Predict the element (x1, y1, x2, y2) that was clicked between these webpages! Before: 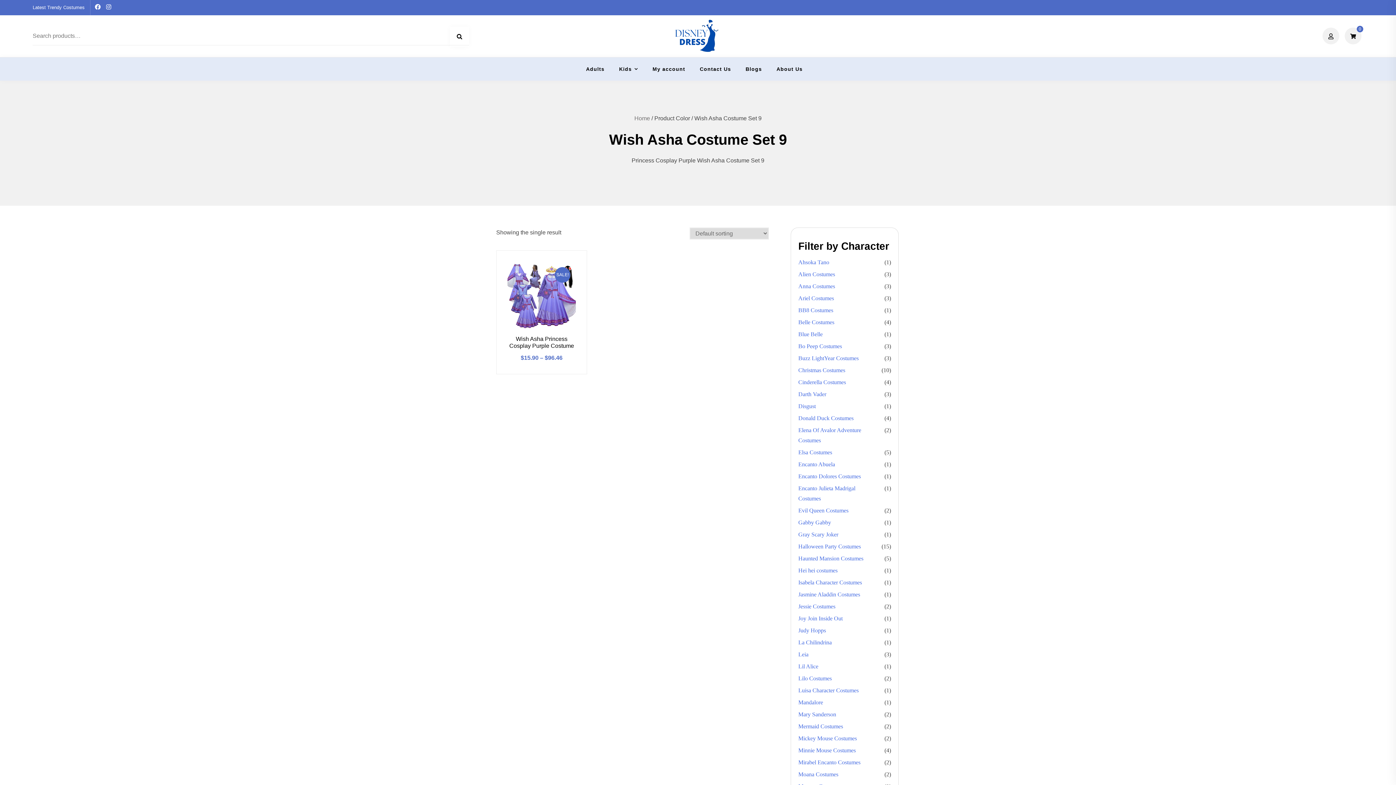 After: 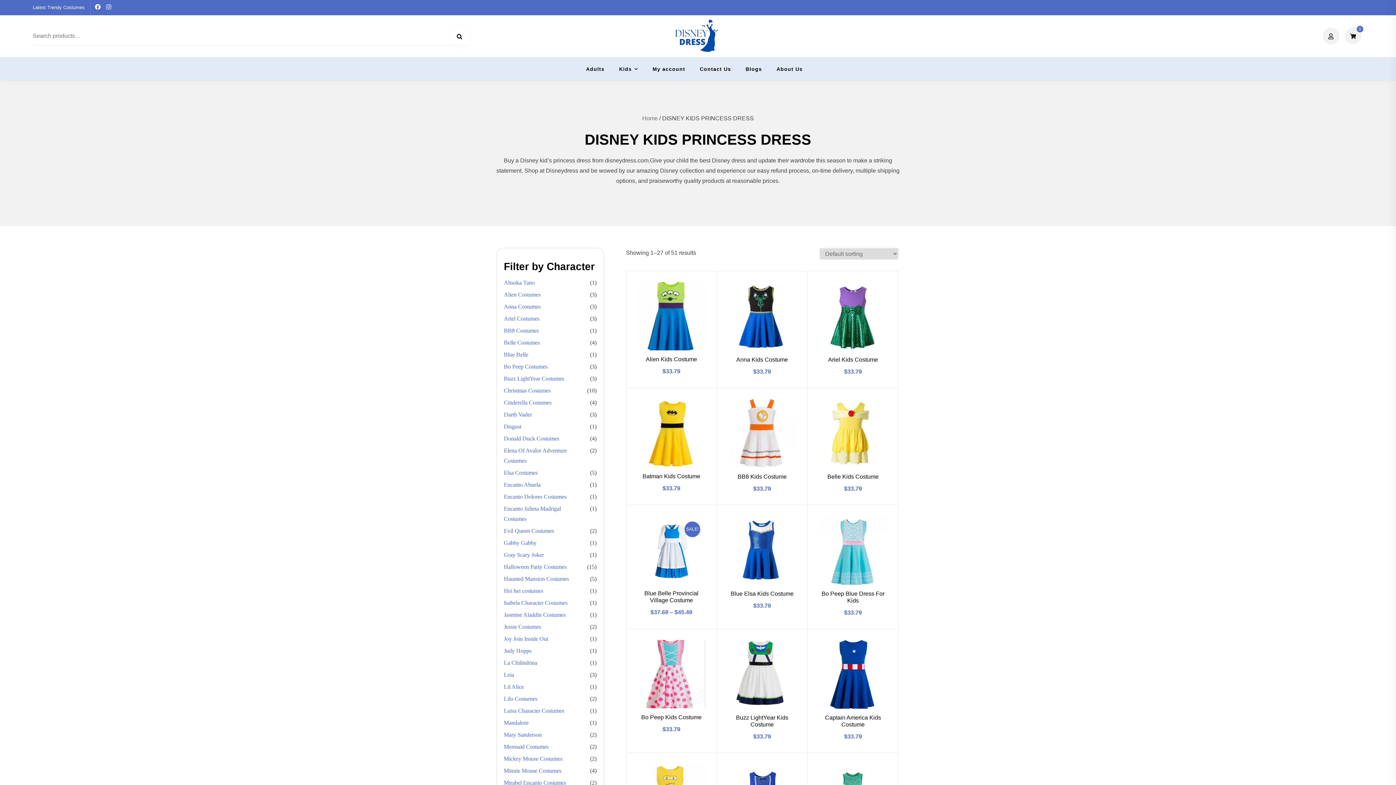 Action: label: Kids bbox: (612, 59, 645, 78)